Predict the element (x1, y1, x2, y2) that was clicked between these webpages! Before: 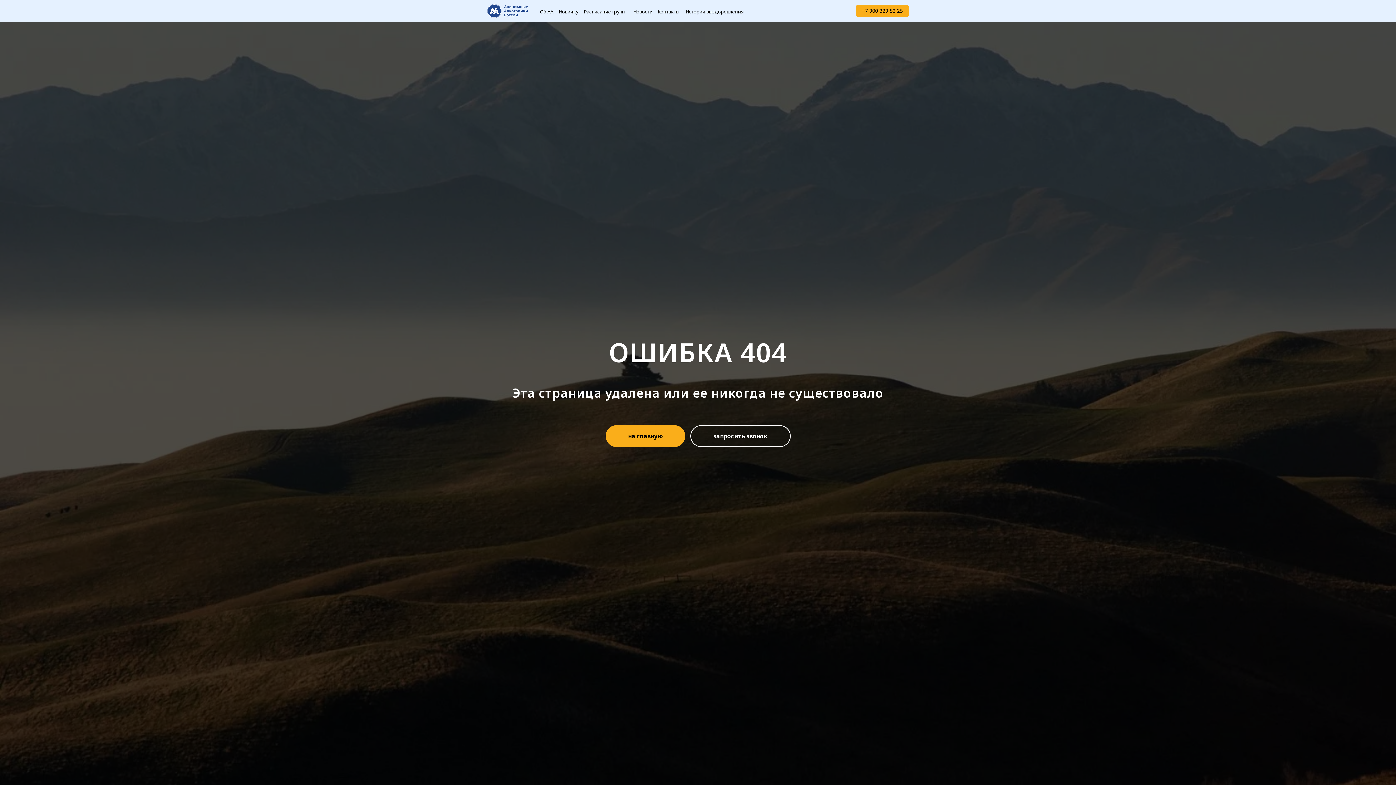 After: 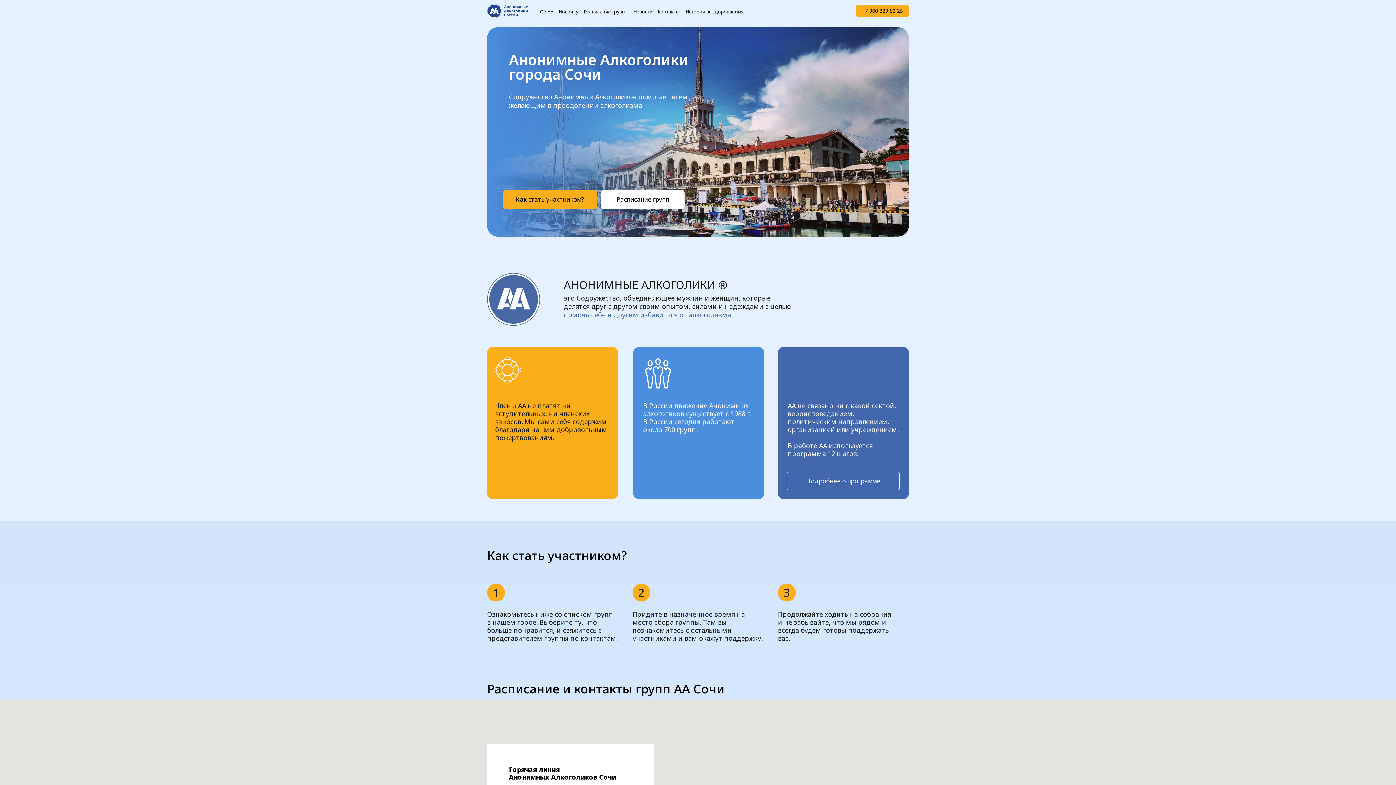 Action: bbox: (487, 4, 528, 18)